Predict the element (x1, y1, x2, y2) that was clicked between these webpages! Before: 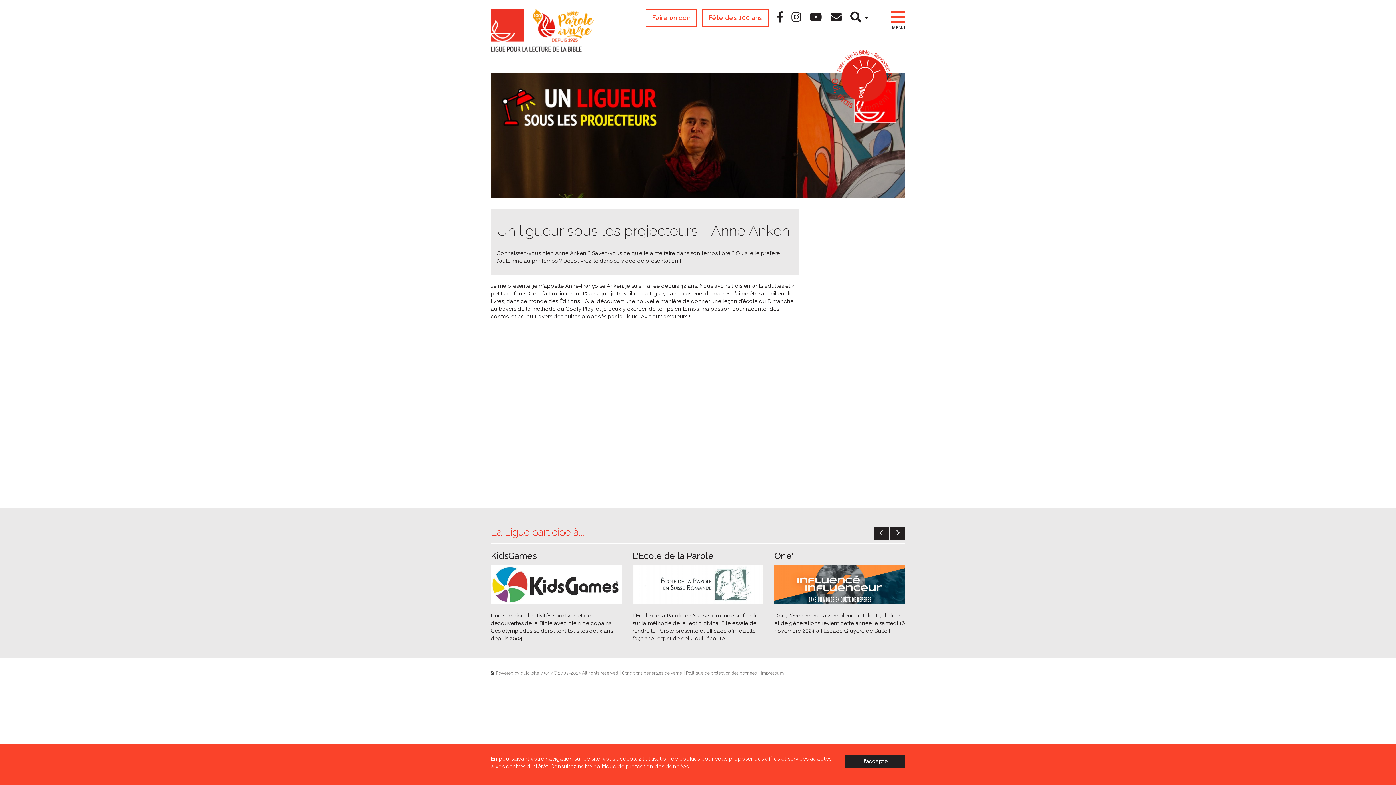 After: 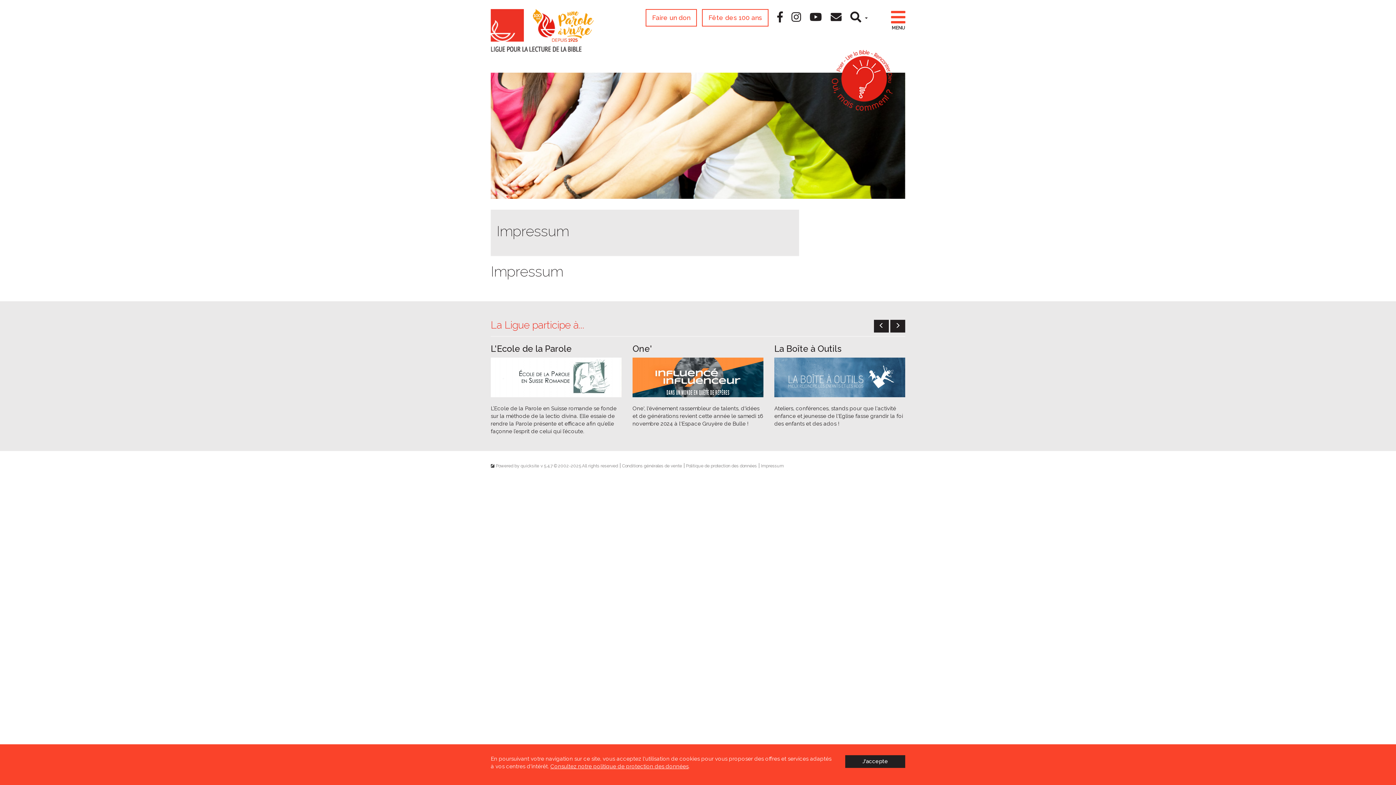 Action: bbox: (761, 669, 784, 676) label: Impressum